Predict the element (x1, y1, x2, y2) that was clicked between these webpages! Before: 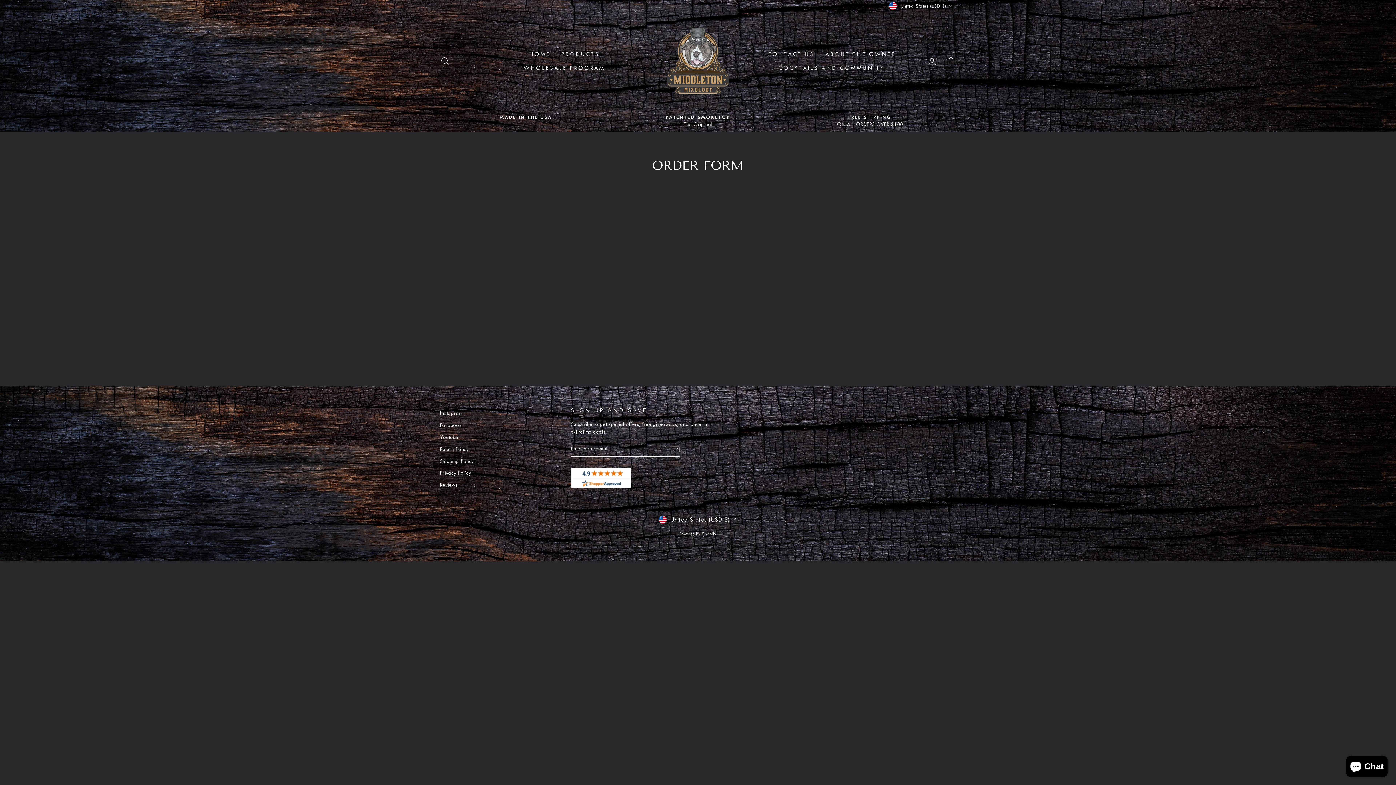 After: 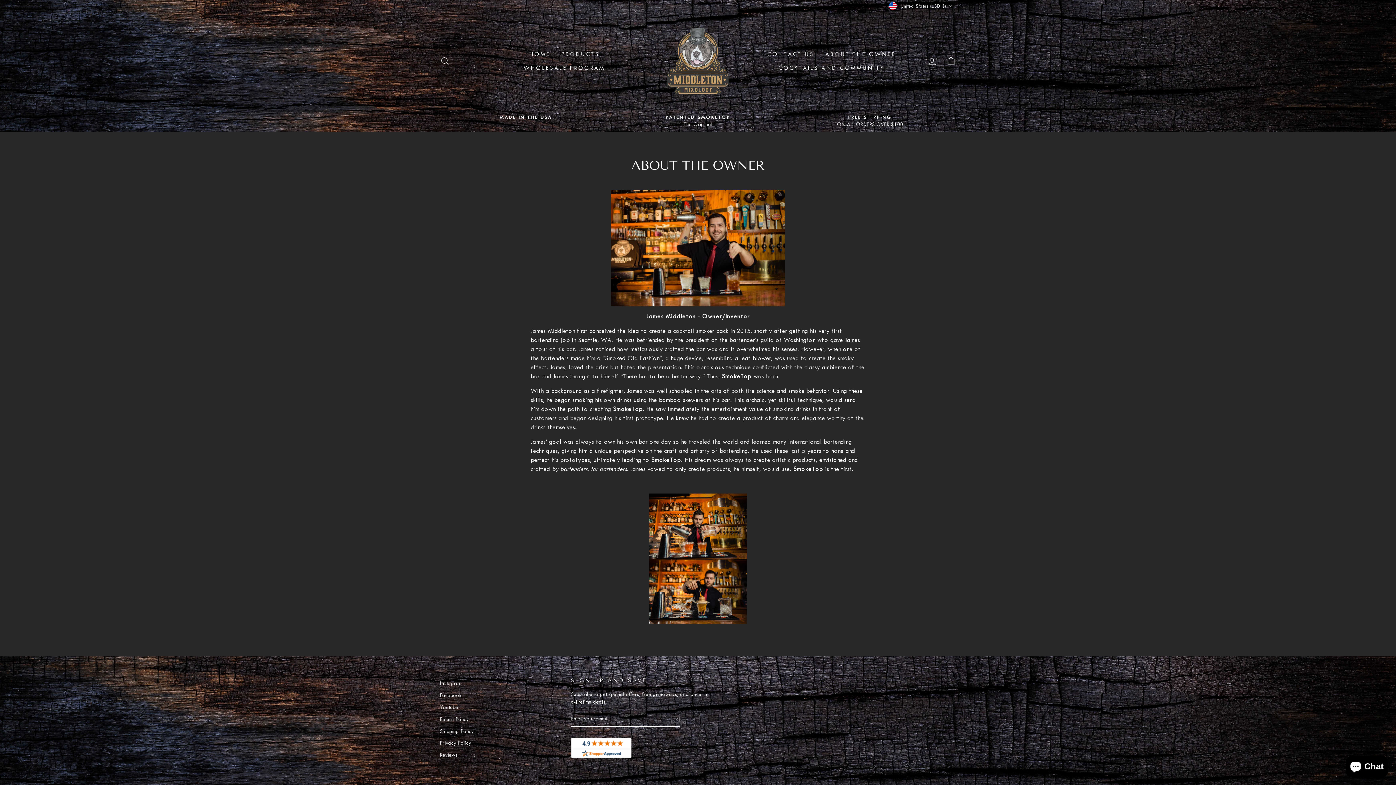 Action: label: ABOUT THE OWNER bbox: (820, 47, 901, 61)